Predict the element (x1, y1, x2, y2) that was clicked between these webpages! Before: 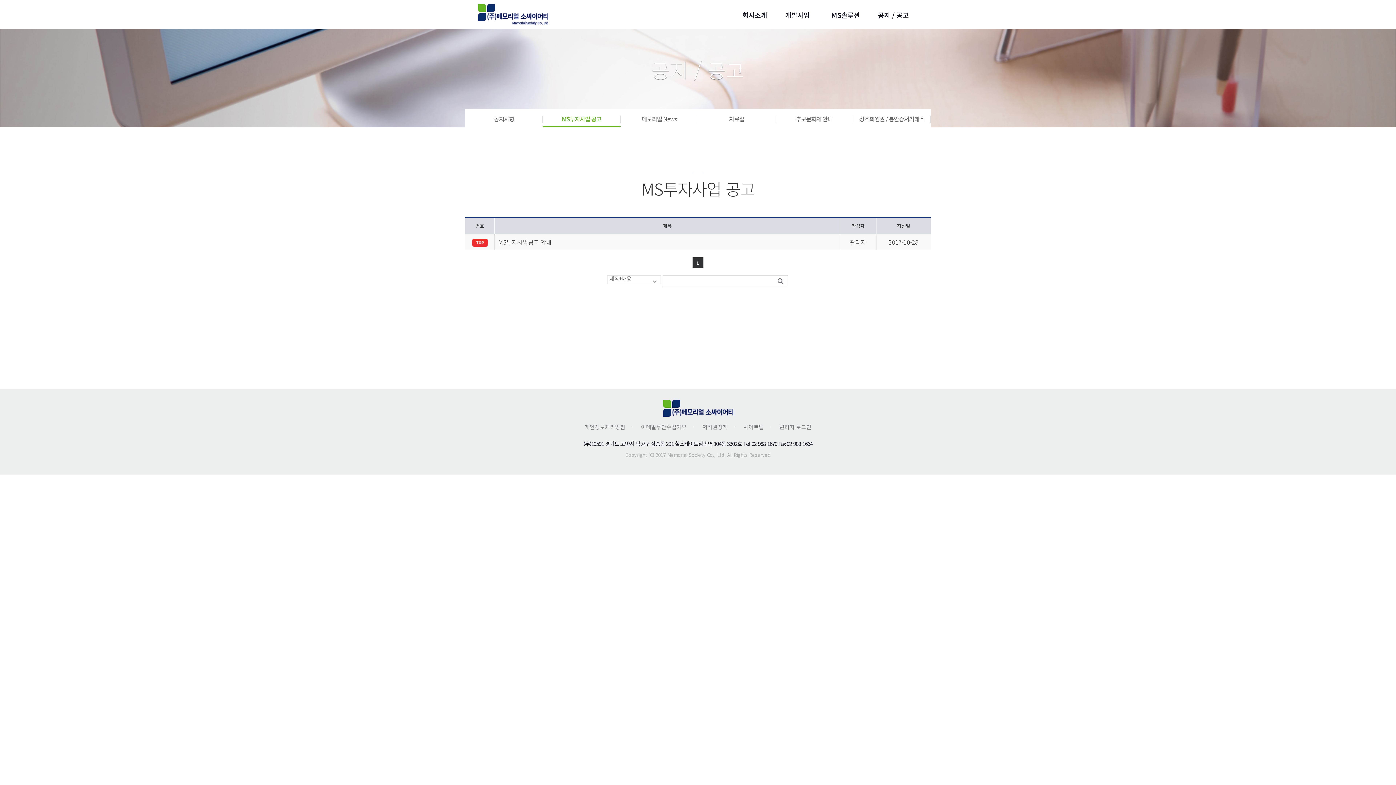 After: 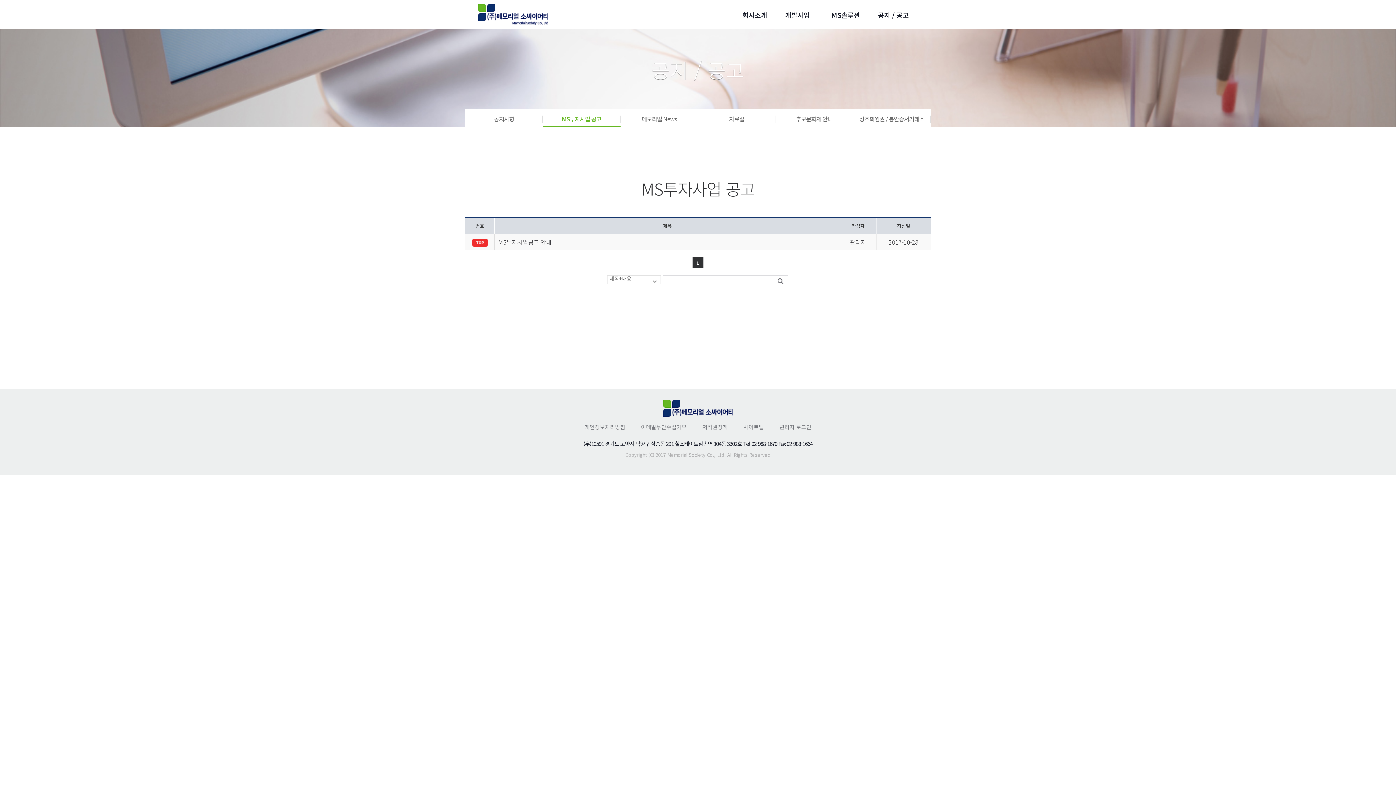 Action: label: 이메일무단수집거부 bbox: (641, 423, 686, 430)